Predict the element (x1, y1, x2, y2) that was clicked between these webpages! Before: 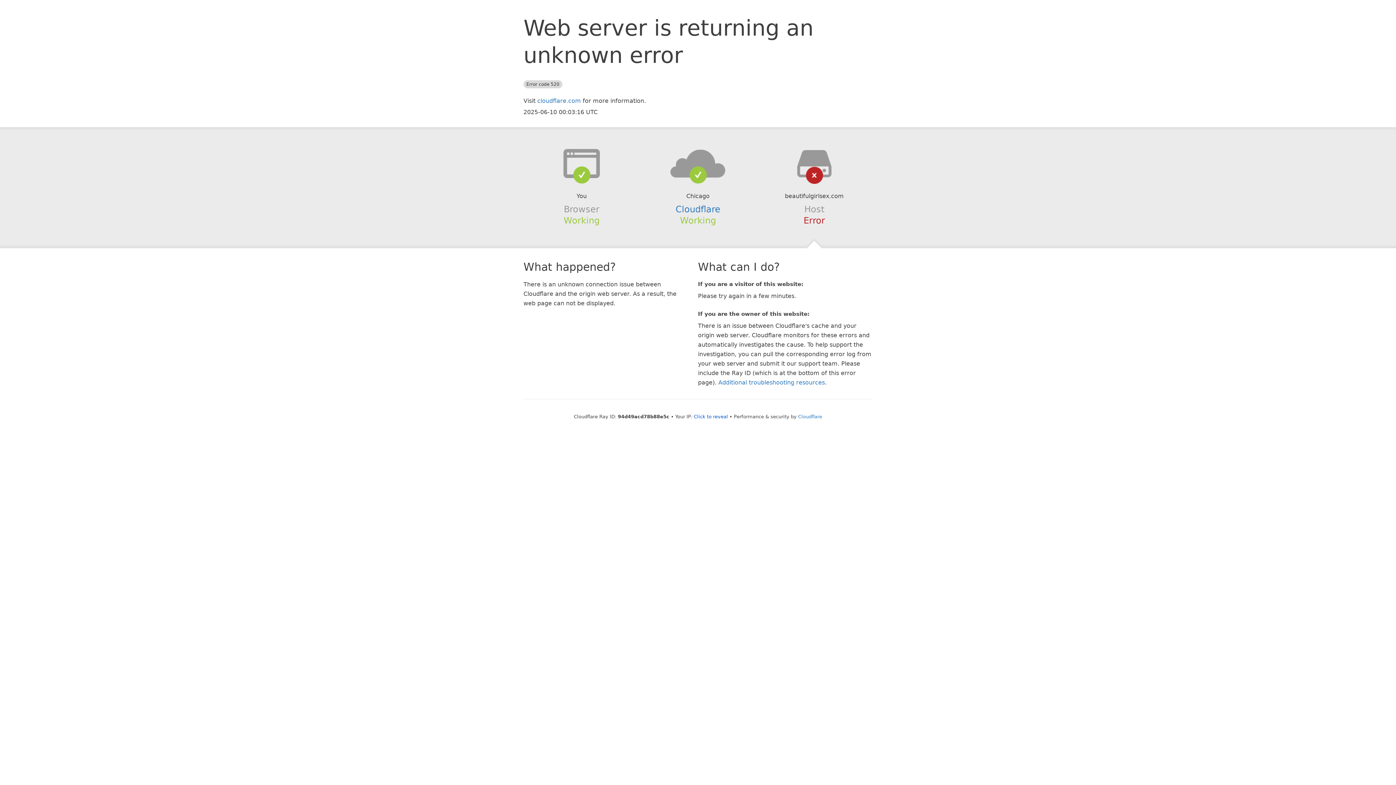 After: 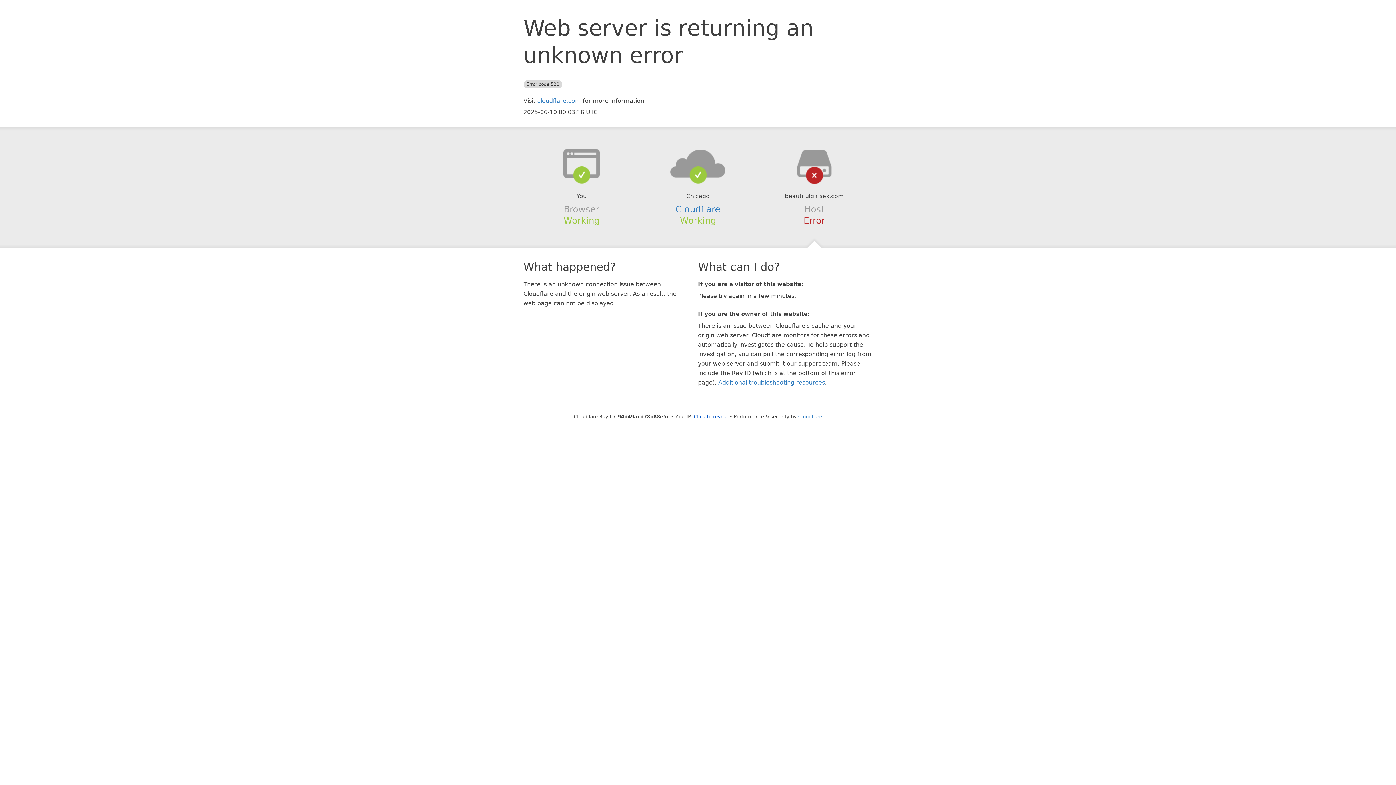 Action: bbox: (639, 148, 756, 178)